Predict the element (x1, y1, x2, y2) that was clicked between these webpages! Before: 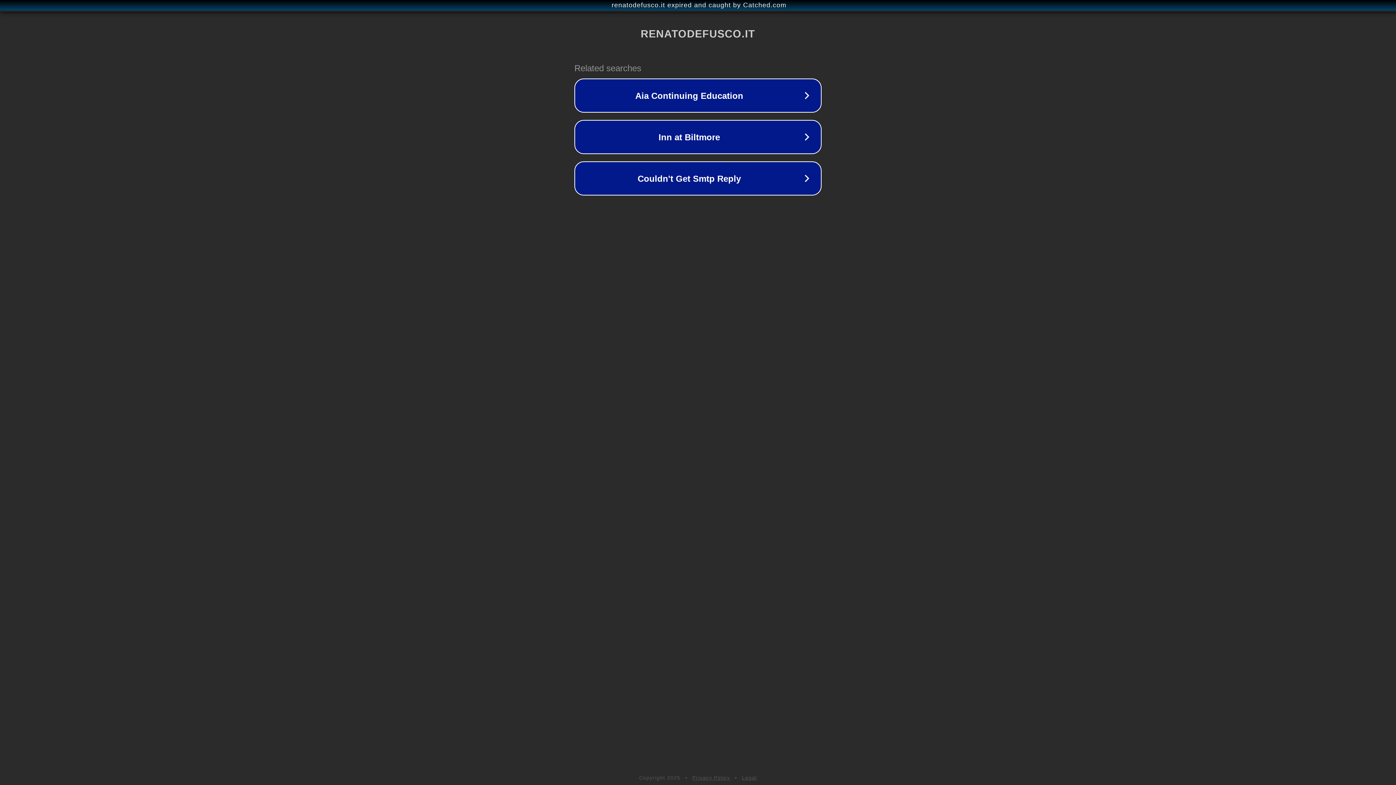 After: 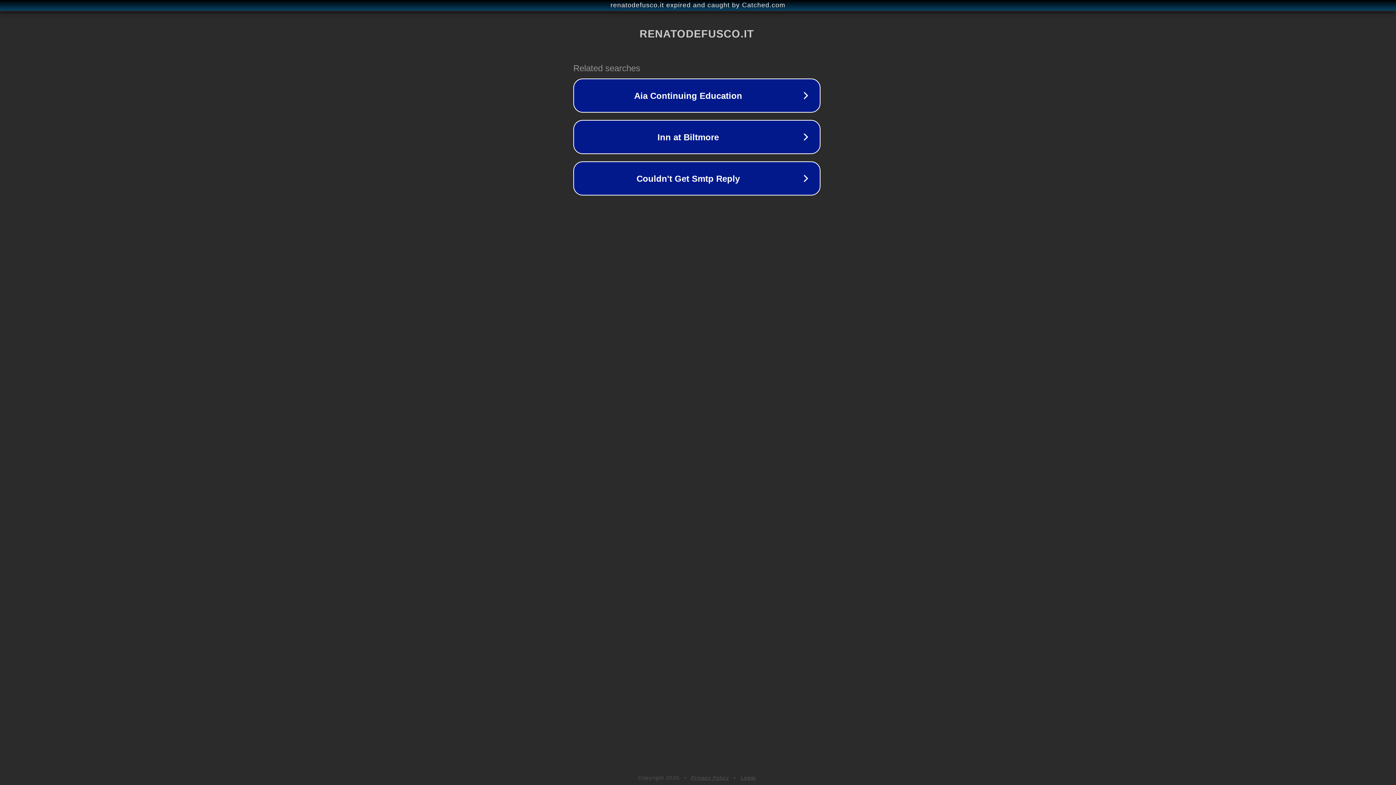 Action: label: renatodefusco.it expired and caught by Catched.com bbox: (1, 1, 1397, 9)